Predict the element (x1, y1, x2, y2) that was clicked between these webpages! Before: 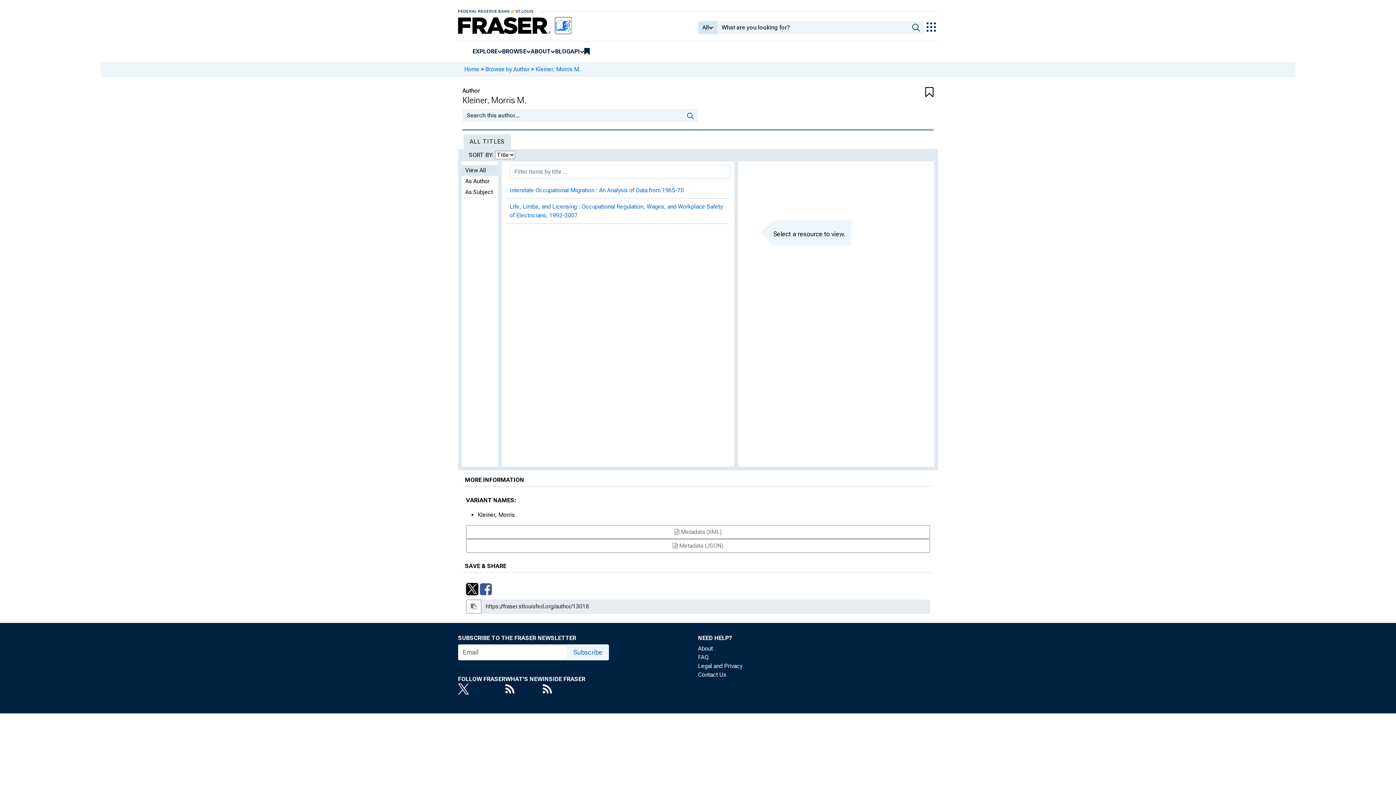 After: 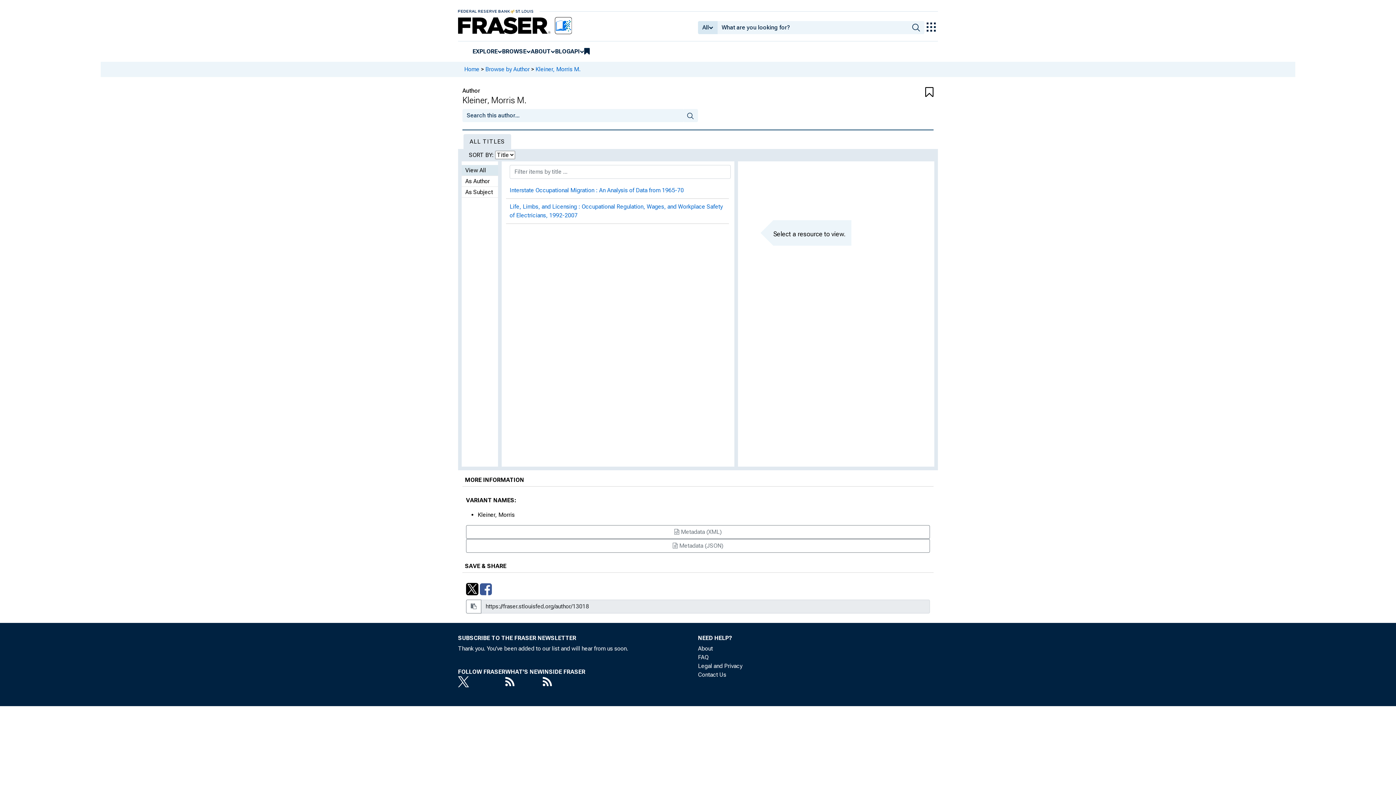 Action: label: Subscribe bbox: (566, 644, 609, 660)